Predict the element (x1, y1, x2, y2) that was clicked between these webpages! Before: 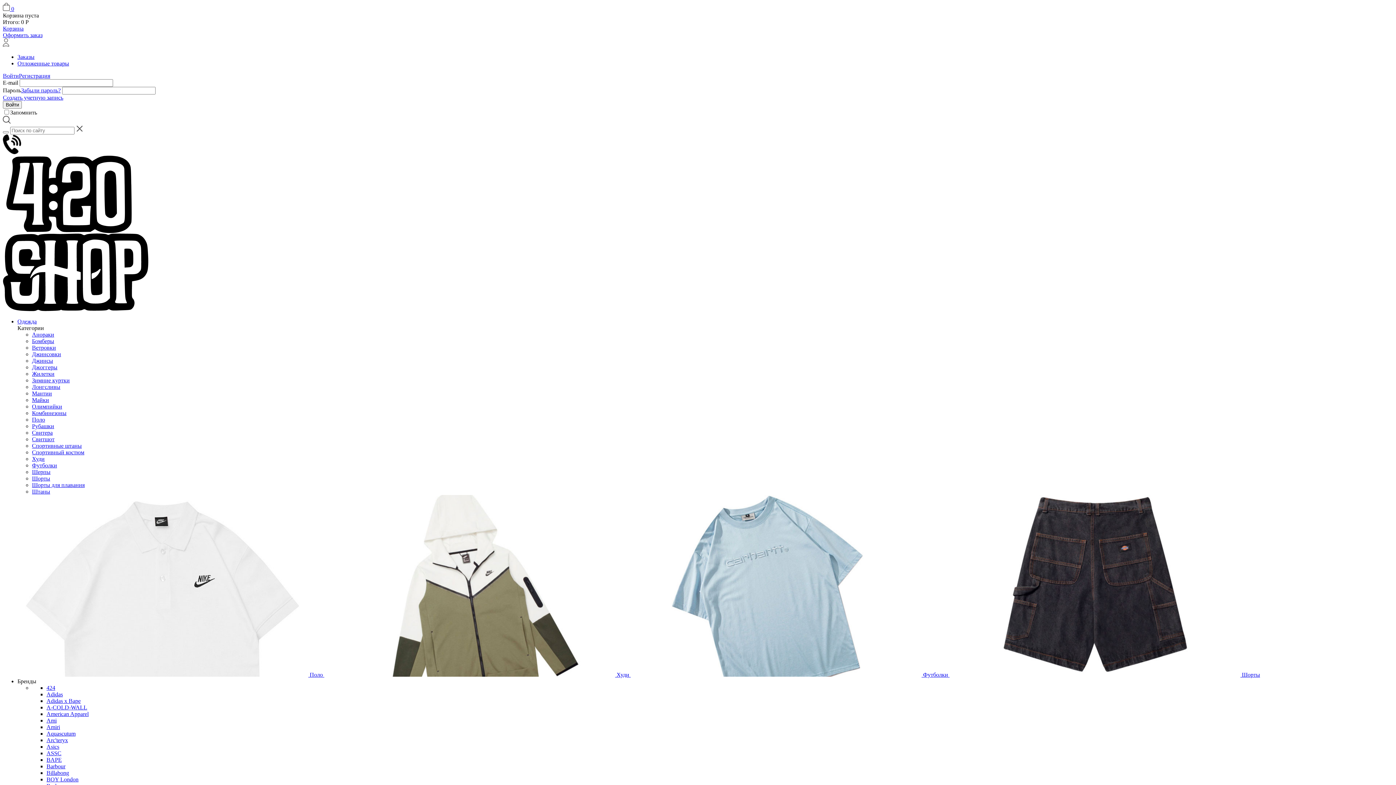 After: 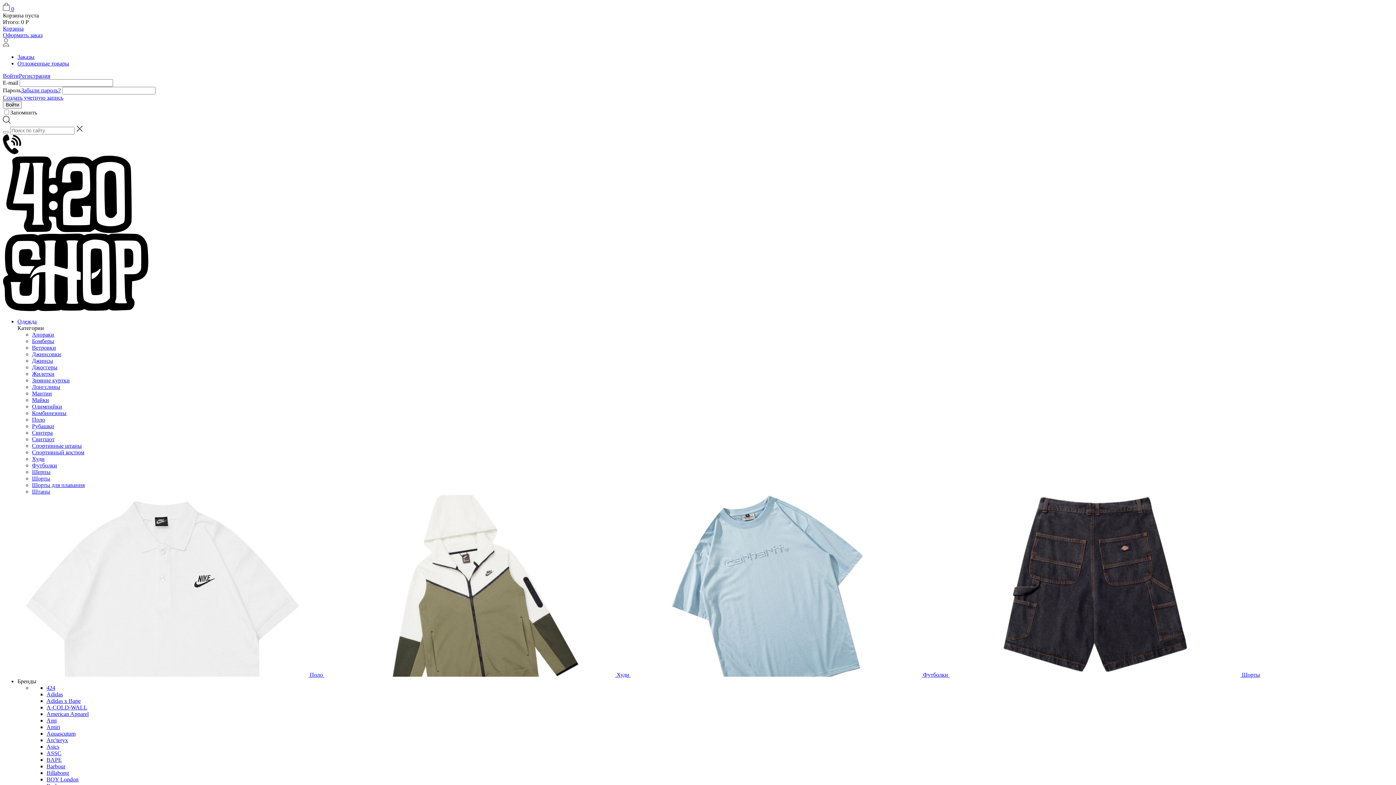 Action: bbox: (2, 5, 14, 12) label:  0